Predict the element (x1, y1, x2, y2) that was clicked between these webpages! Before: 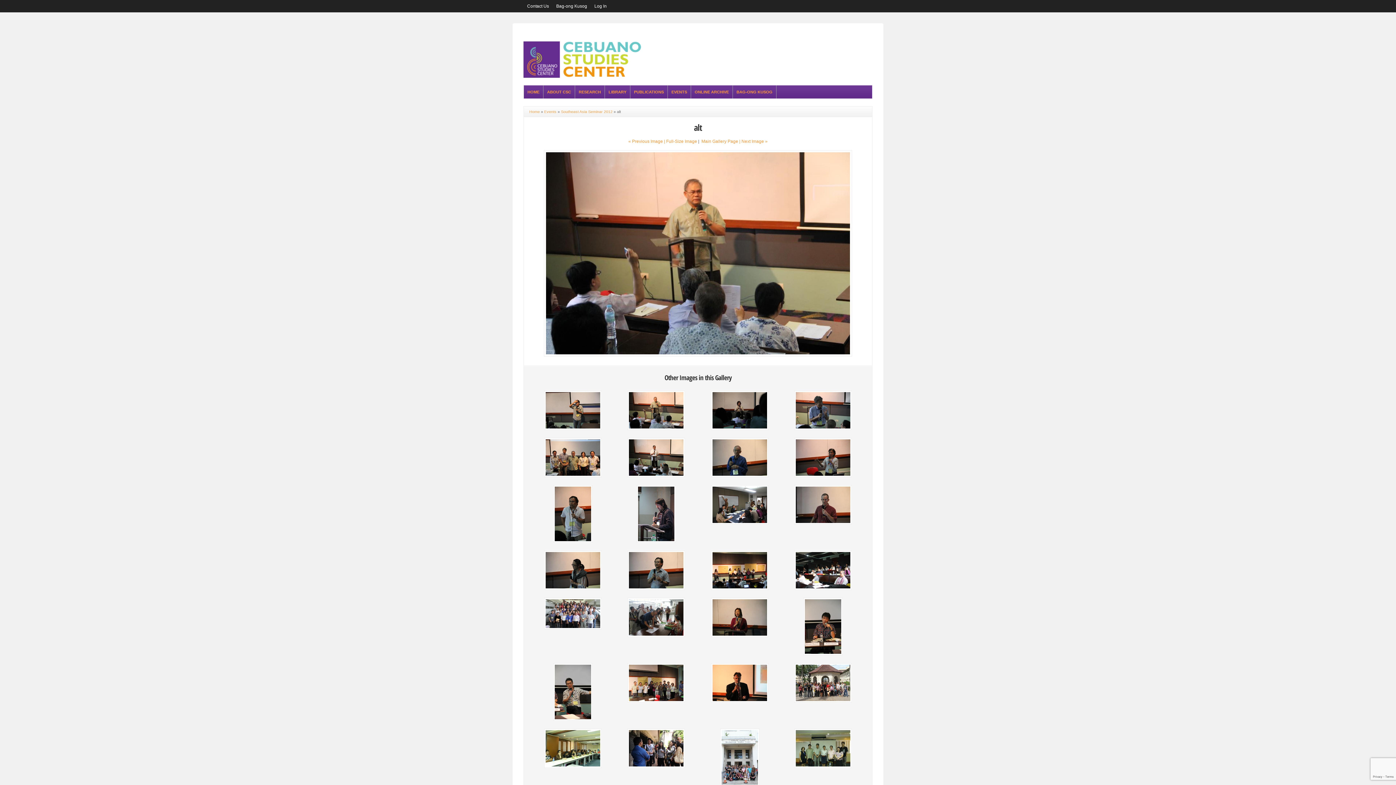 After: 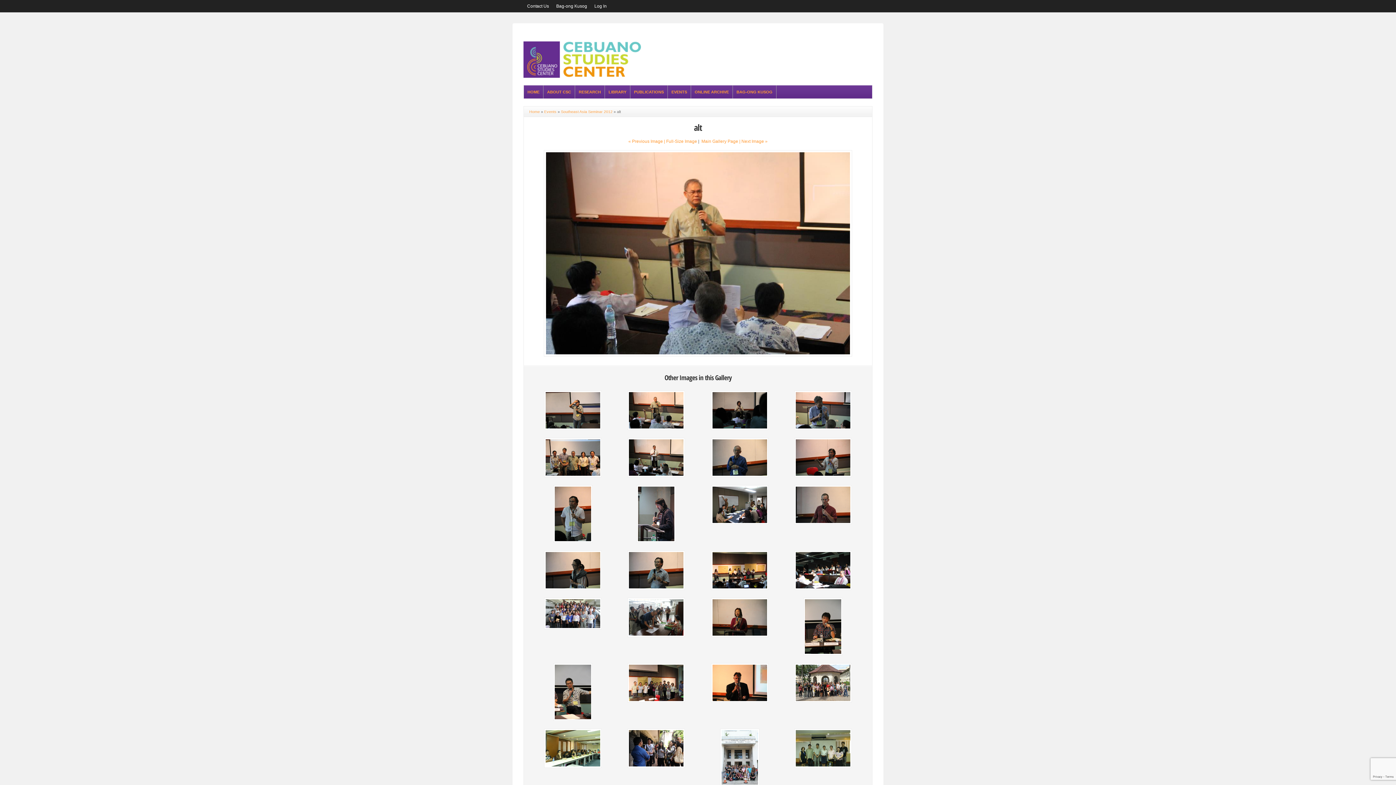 Action: bbox: (865, 0, 872, 3)